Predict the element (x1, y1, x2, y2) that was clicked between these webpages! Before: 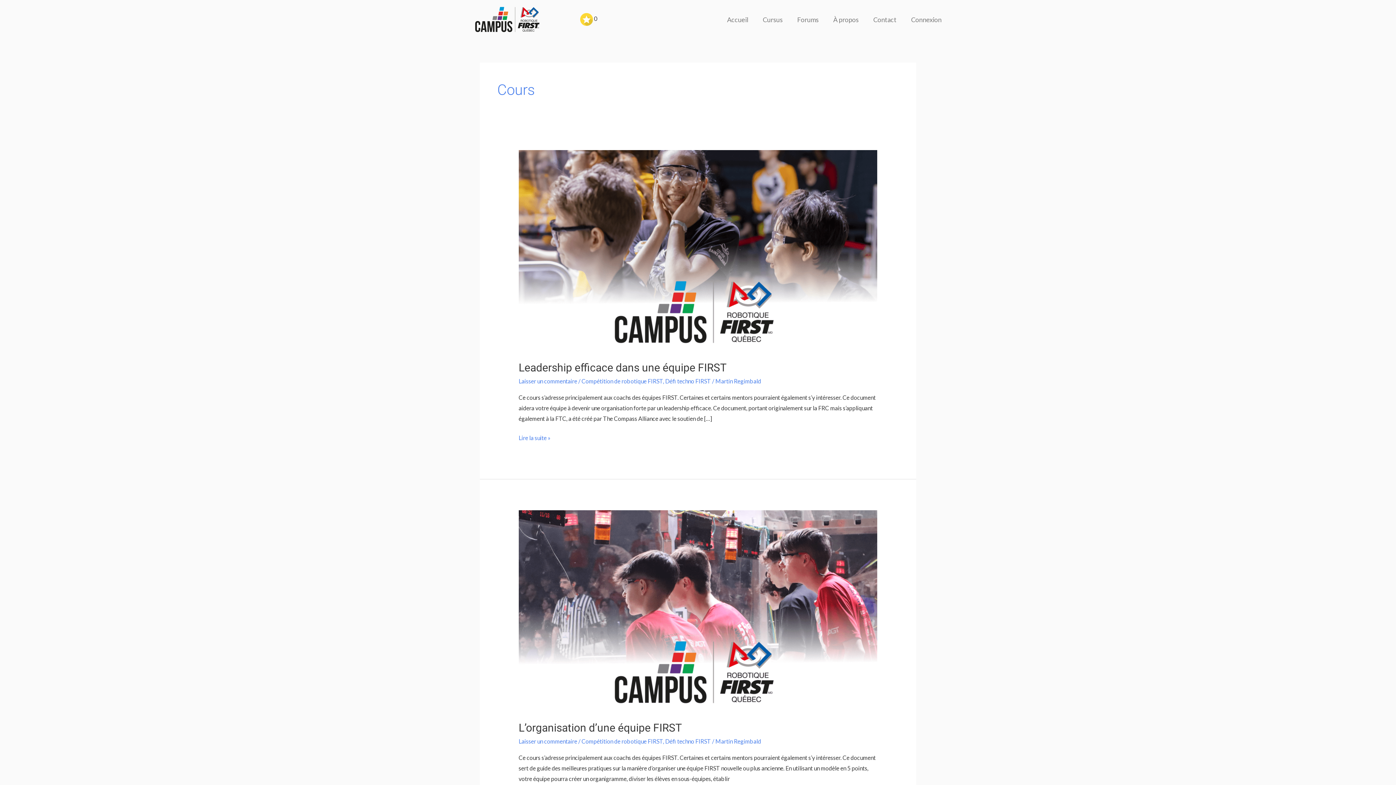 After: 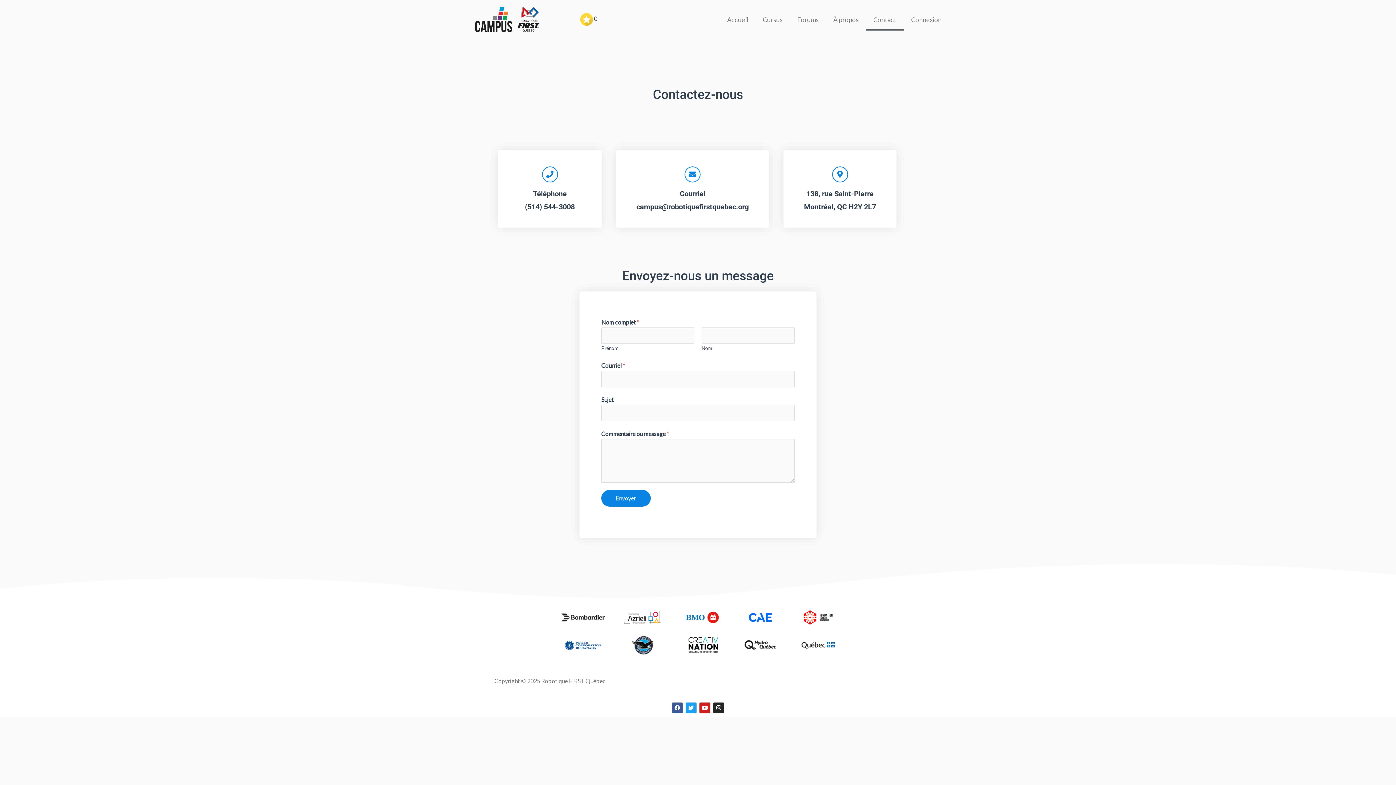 Action: label: Contact bbox: (866, 8, 903, 30)